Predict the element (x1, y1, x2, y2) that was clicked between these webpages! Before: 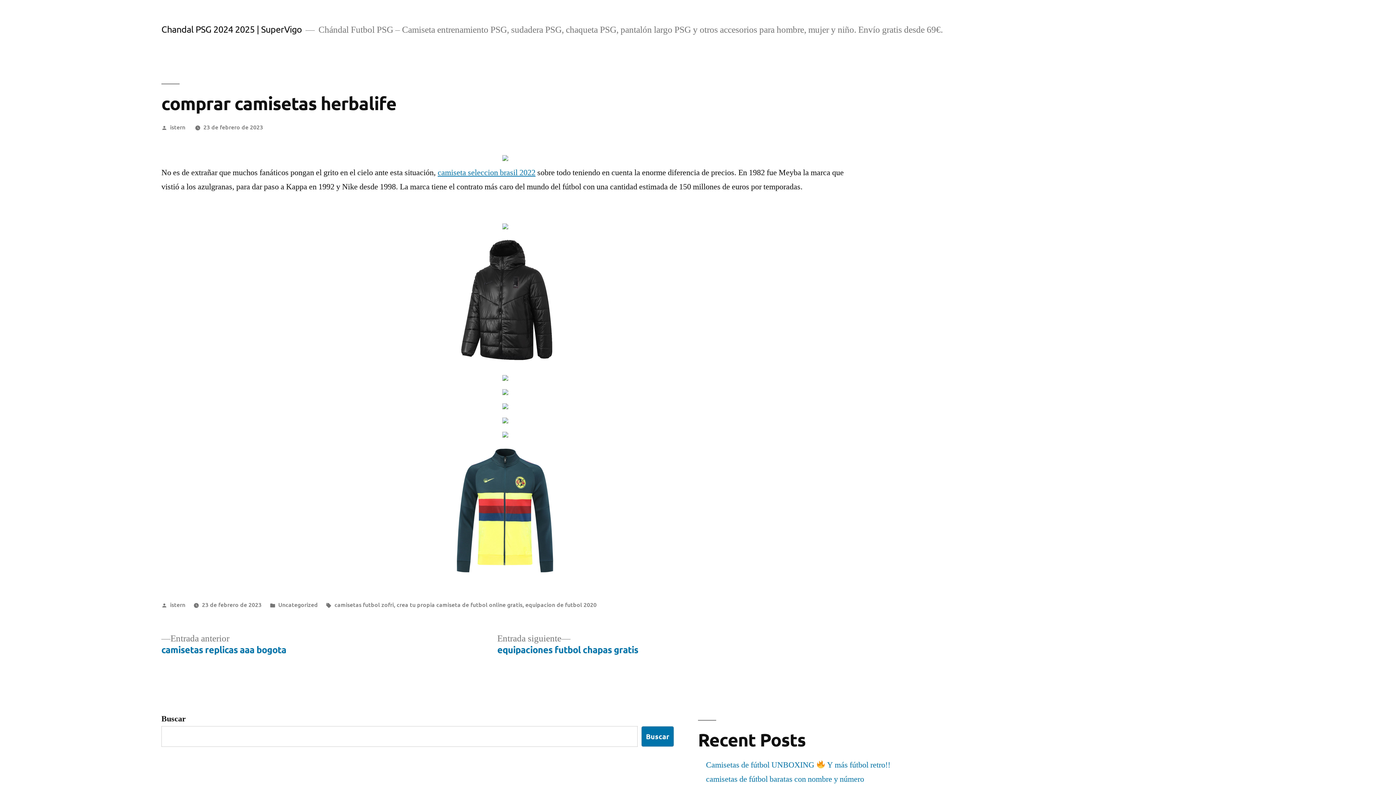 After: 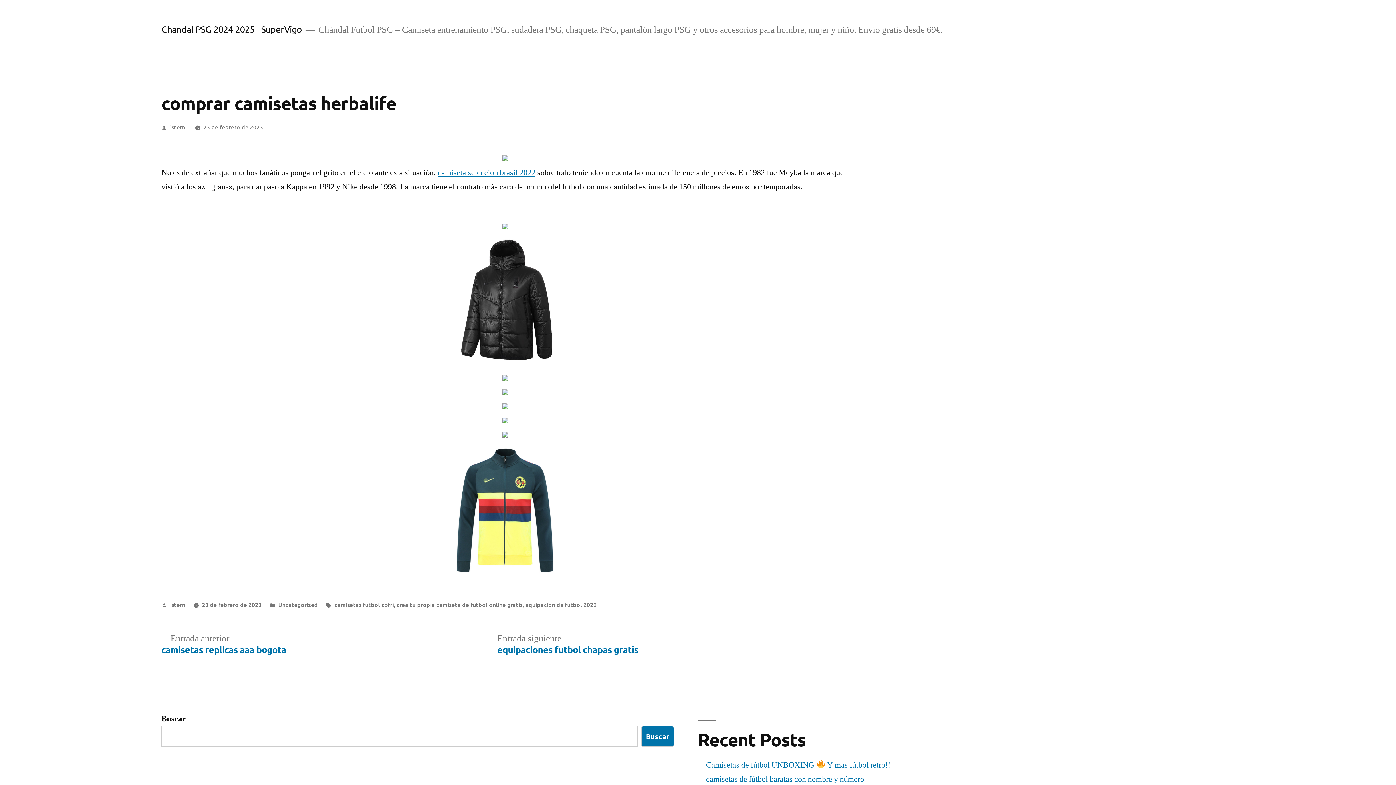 Action: bbox: (202, 600, 261, 608) label: 23 de febrero de 2023